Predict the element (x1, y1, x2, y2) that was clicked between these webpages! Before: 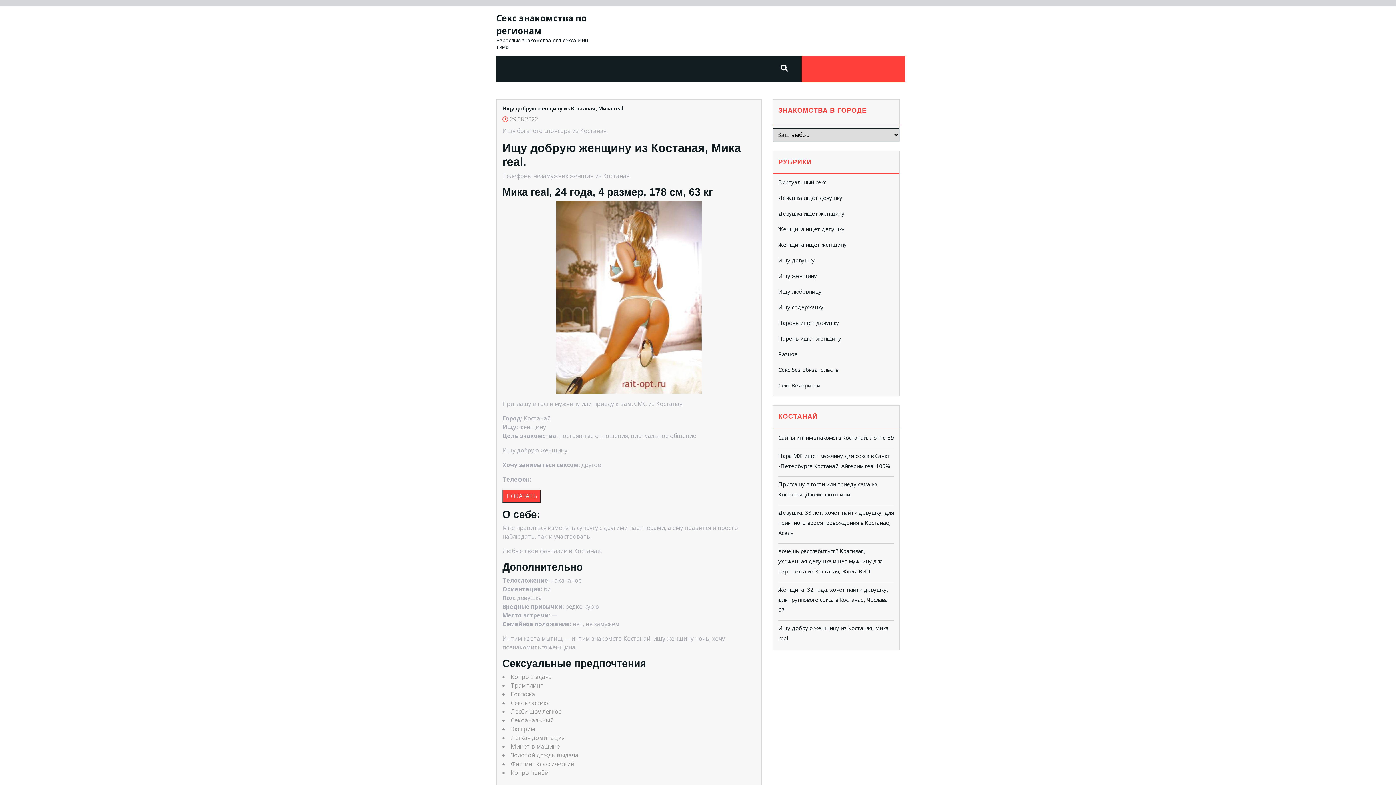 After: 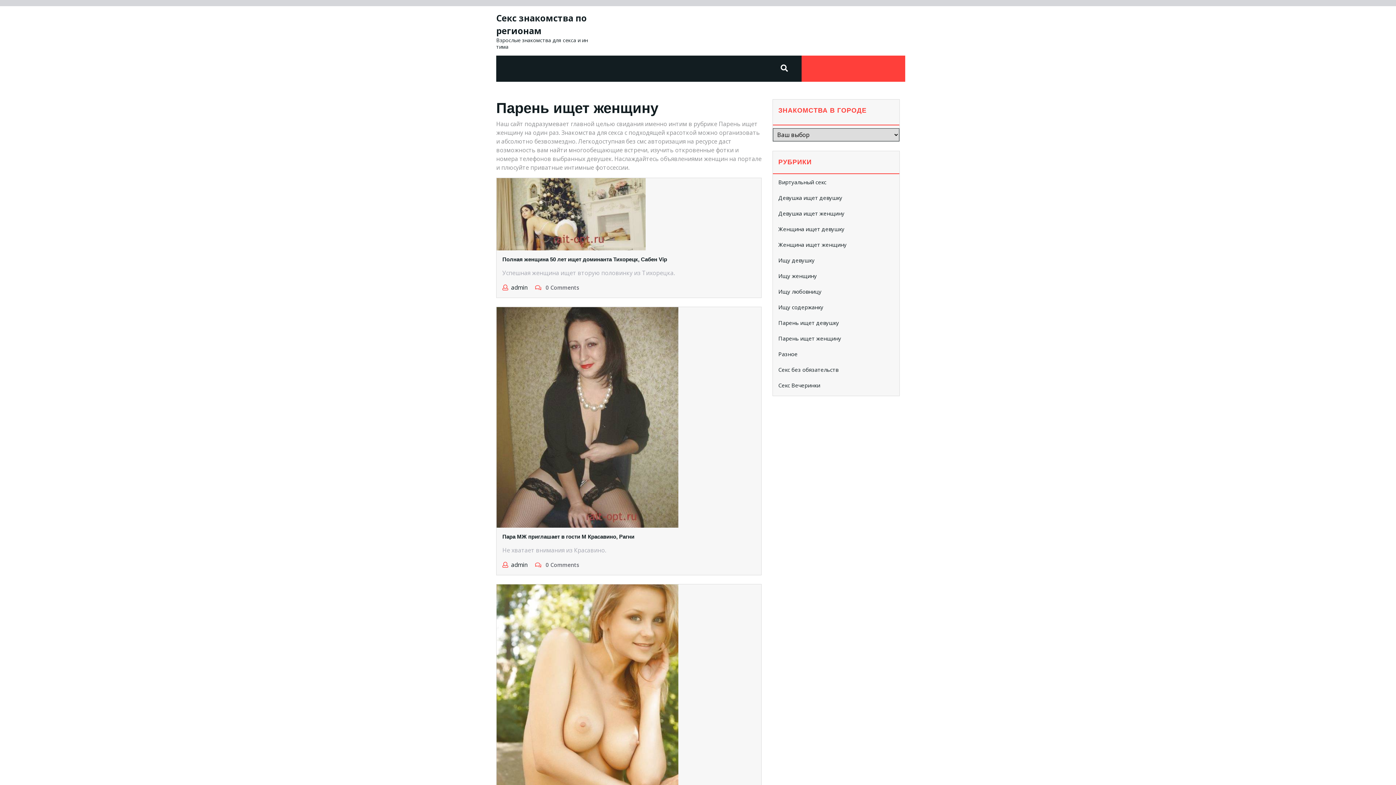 Action: label: Парень ищет женщину bbox: (778, 334, 841, 342)